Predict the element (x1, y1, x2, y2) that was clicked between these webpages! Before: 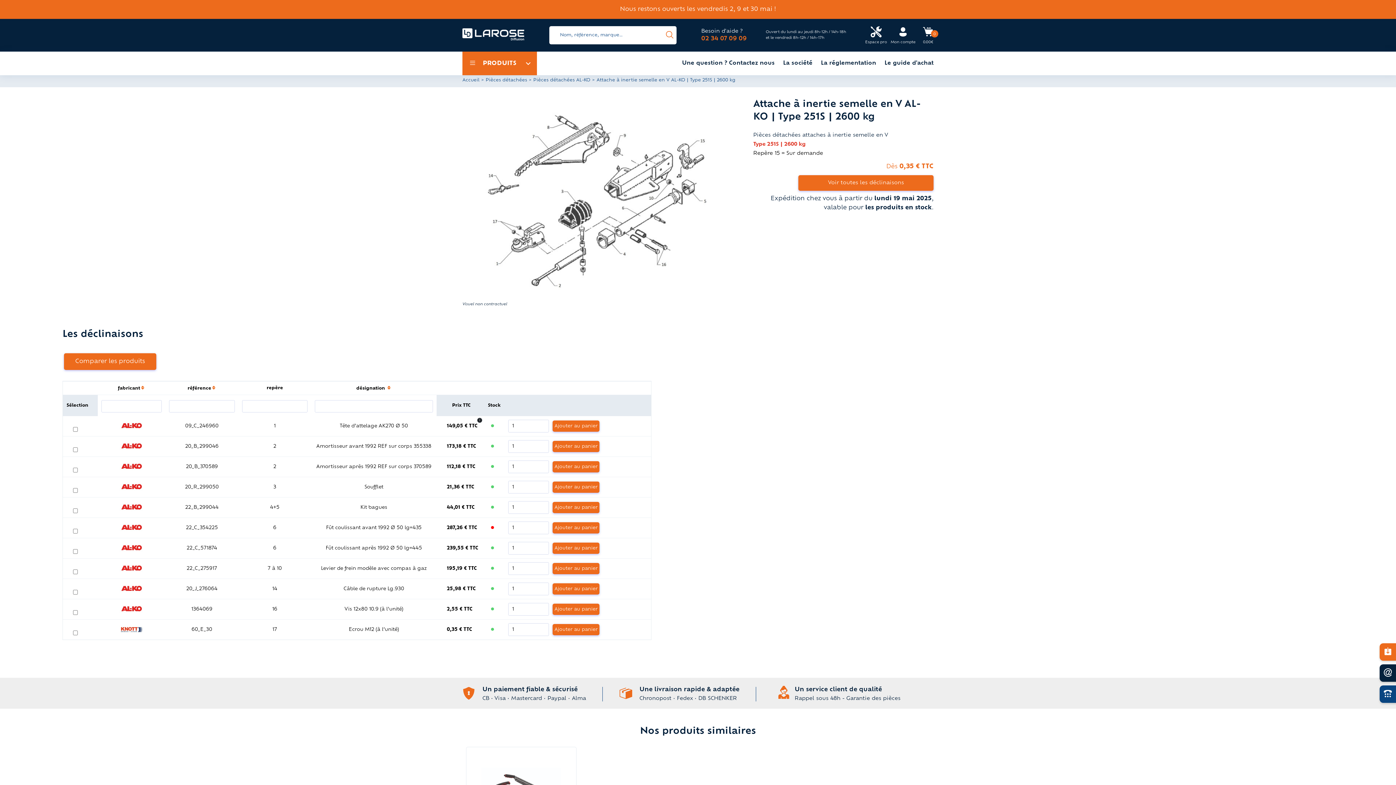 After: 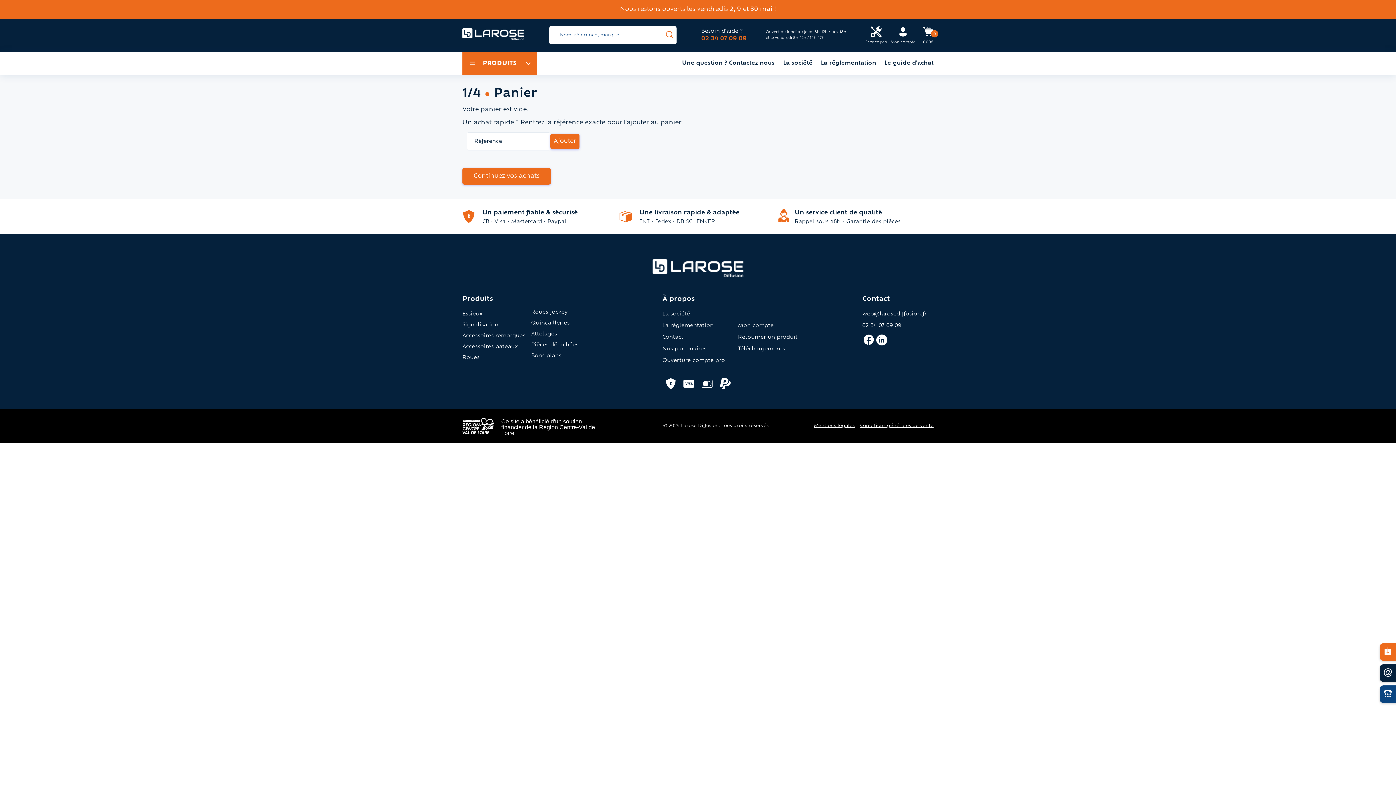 Action: bbox: (922, 31, 933, 37) label: Accès panier Larose